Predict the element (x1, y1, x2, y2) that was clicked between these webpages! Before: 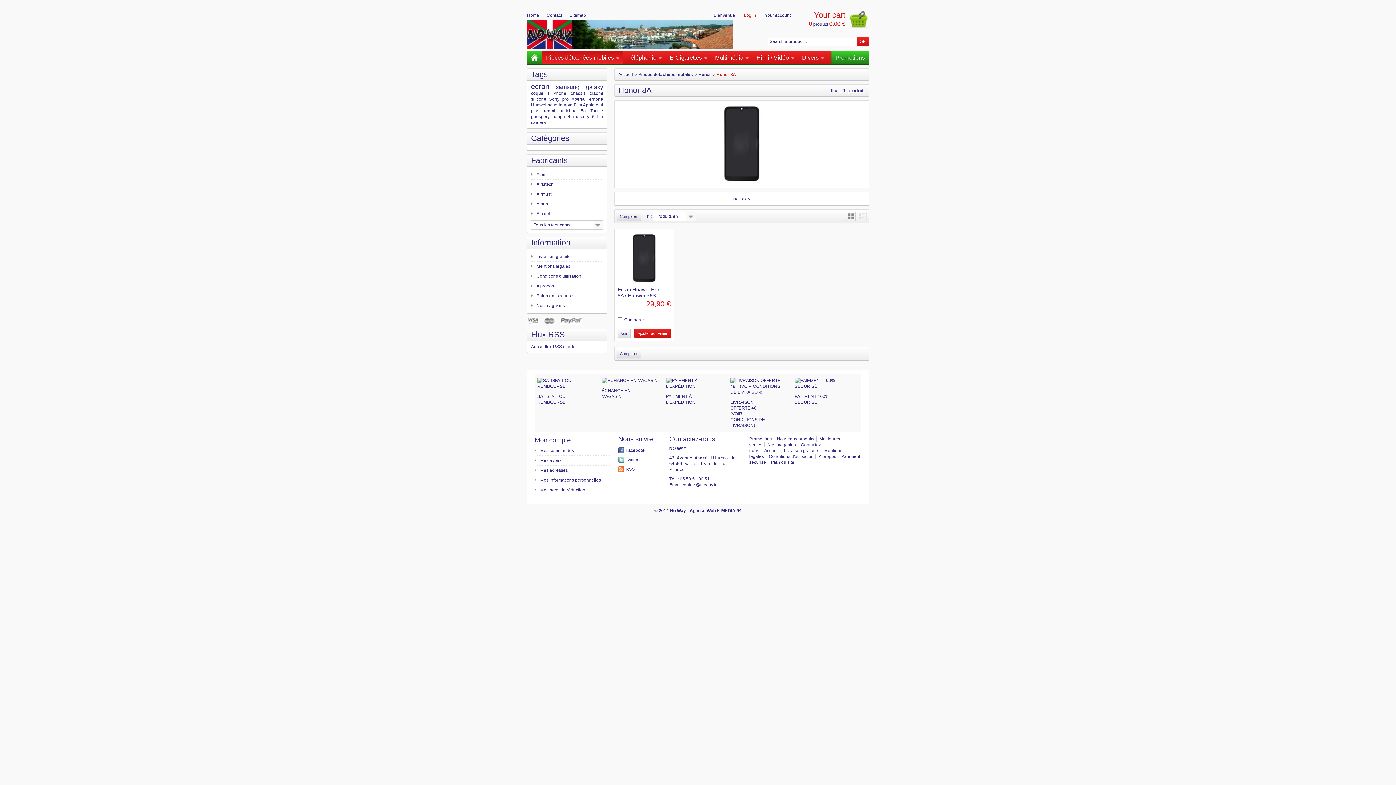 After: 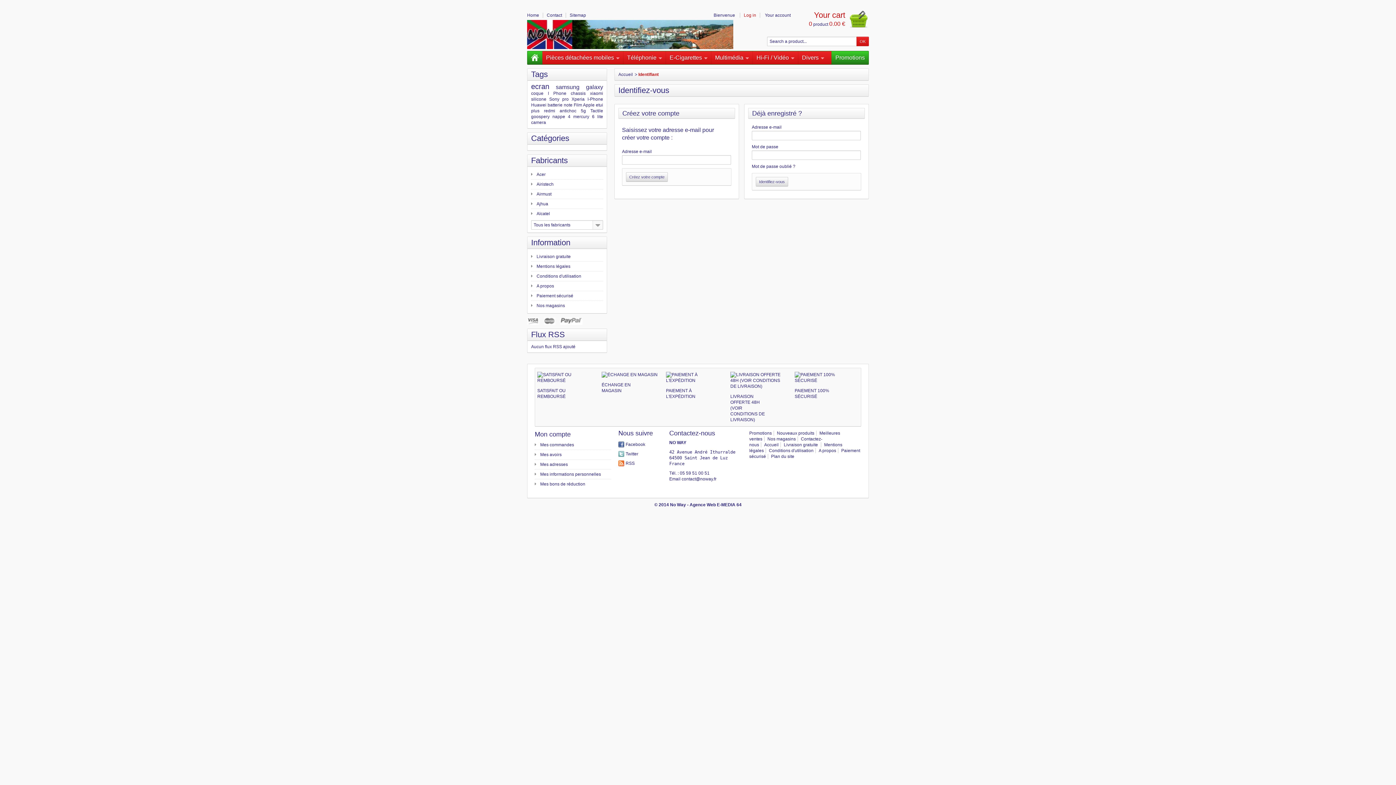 Action: label: Mes bons de réduction bbox: (540, 487, 585, 492)